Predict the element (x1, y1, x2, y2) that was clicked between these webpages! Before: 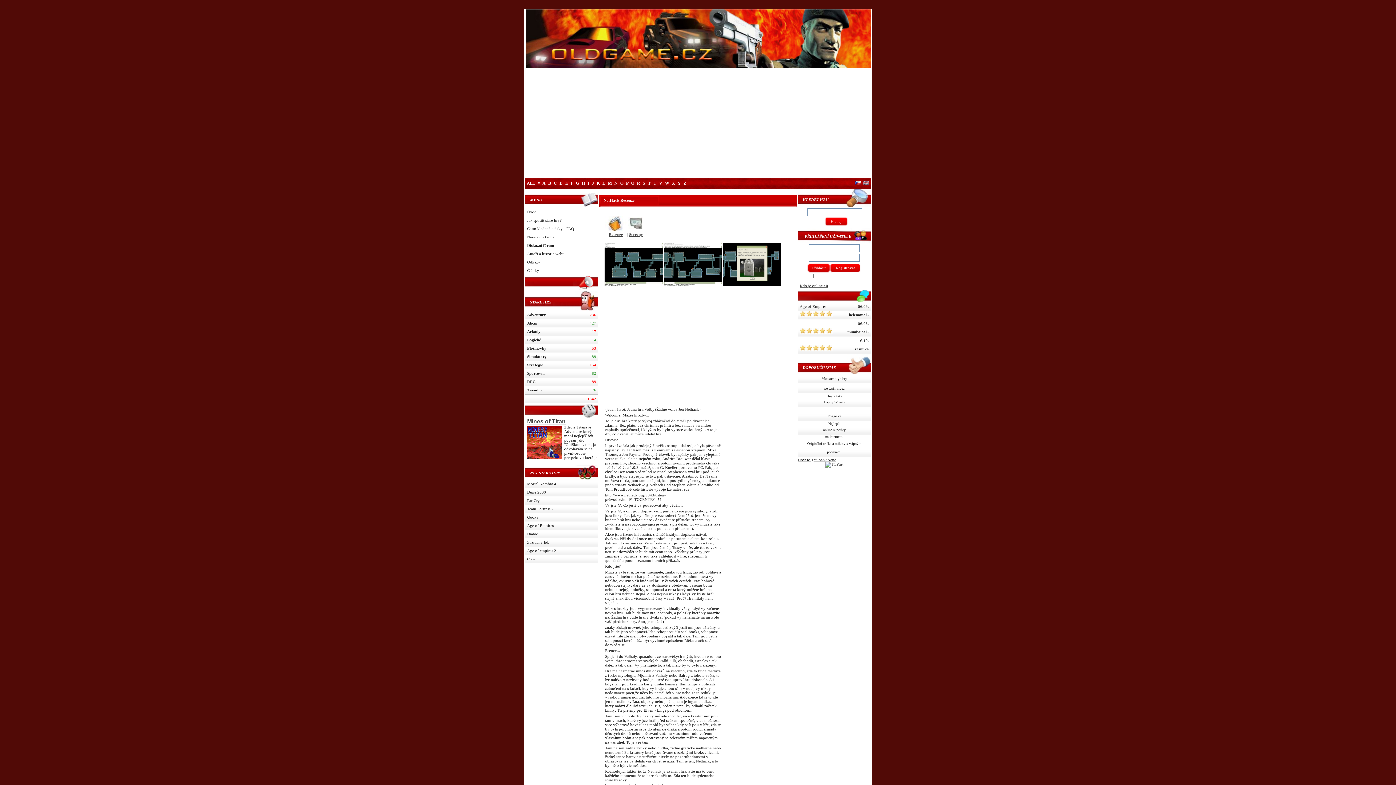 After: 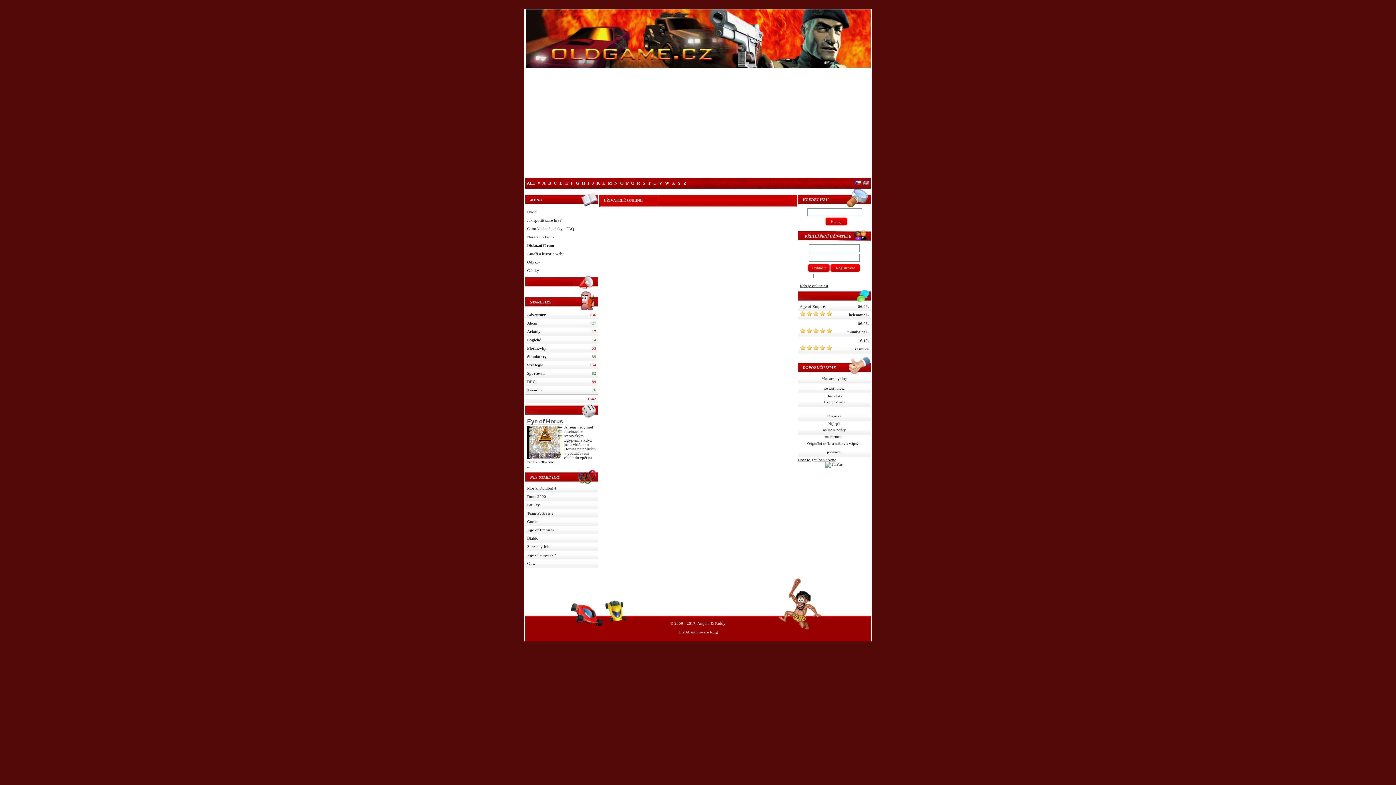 Action: label: Kdo je online : 0 bbox: (800, 283, 828, 288)